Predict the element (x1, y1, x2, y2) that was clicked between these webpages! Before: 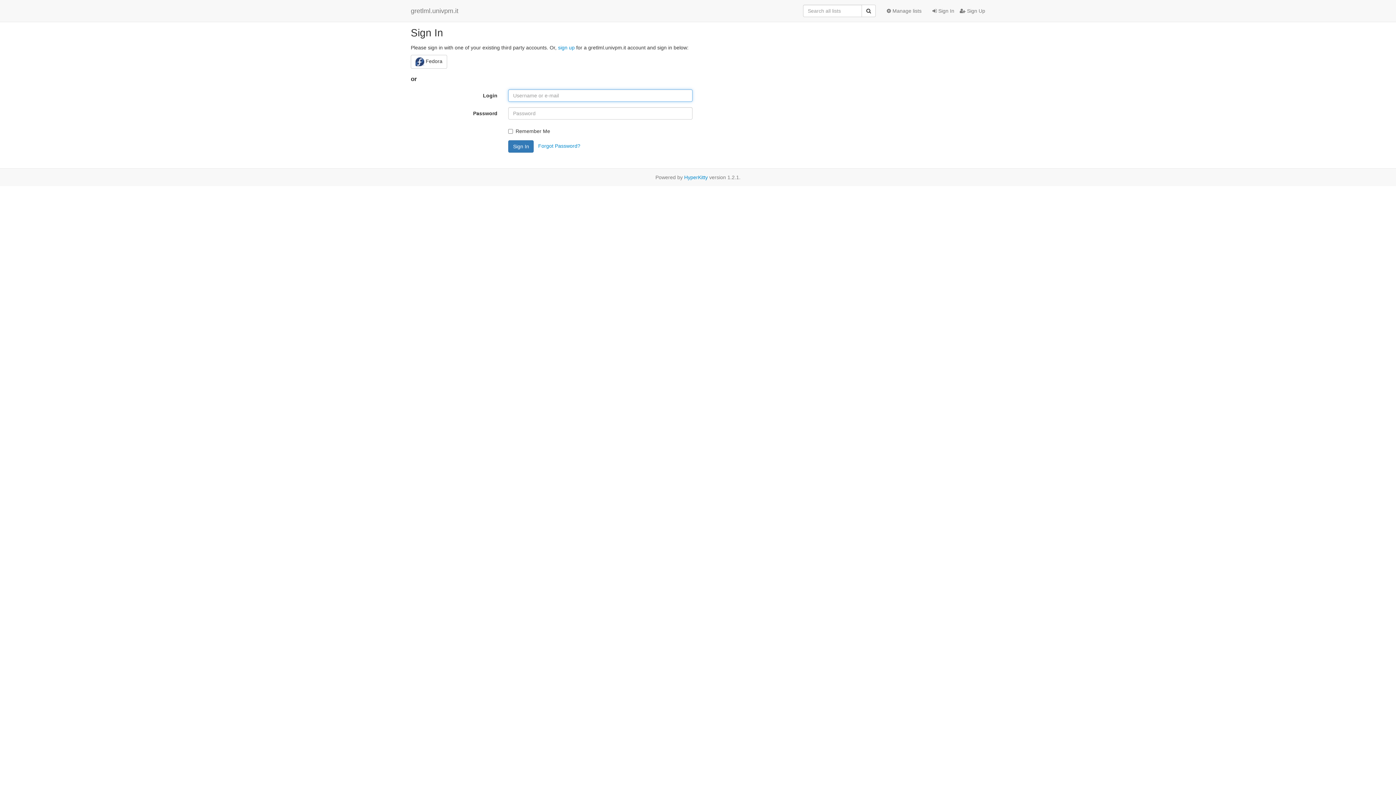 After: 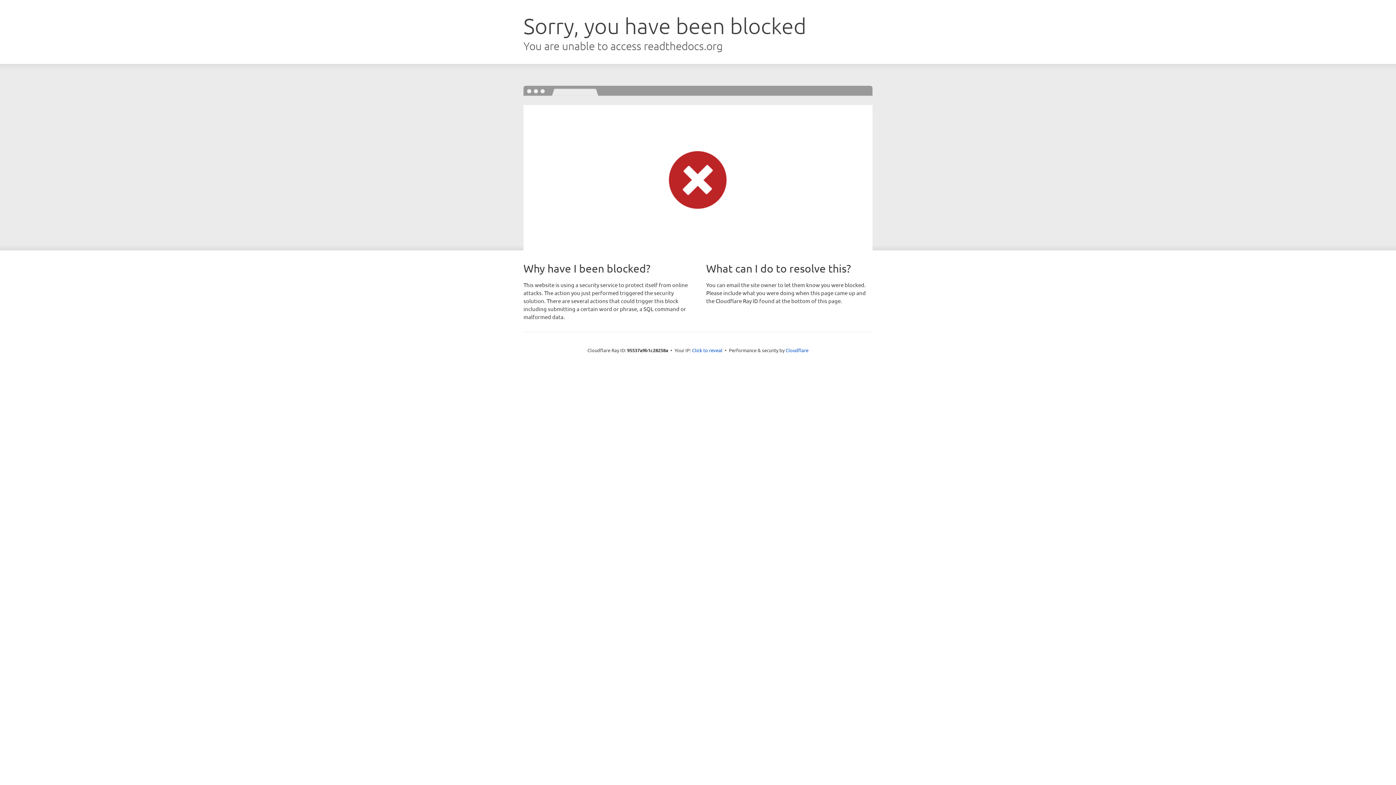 Action: bbox: (684, 174, 708, 180) label: HyperKitty